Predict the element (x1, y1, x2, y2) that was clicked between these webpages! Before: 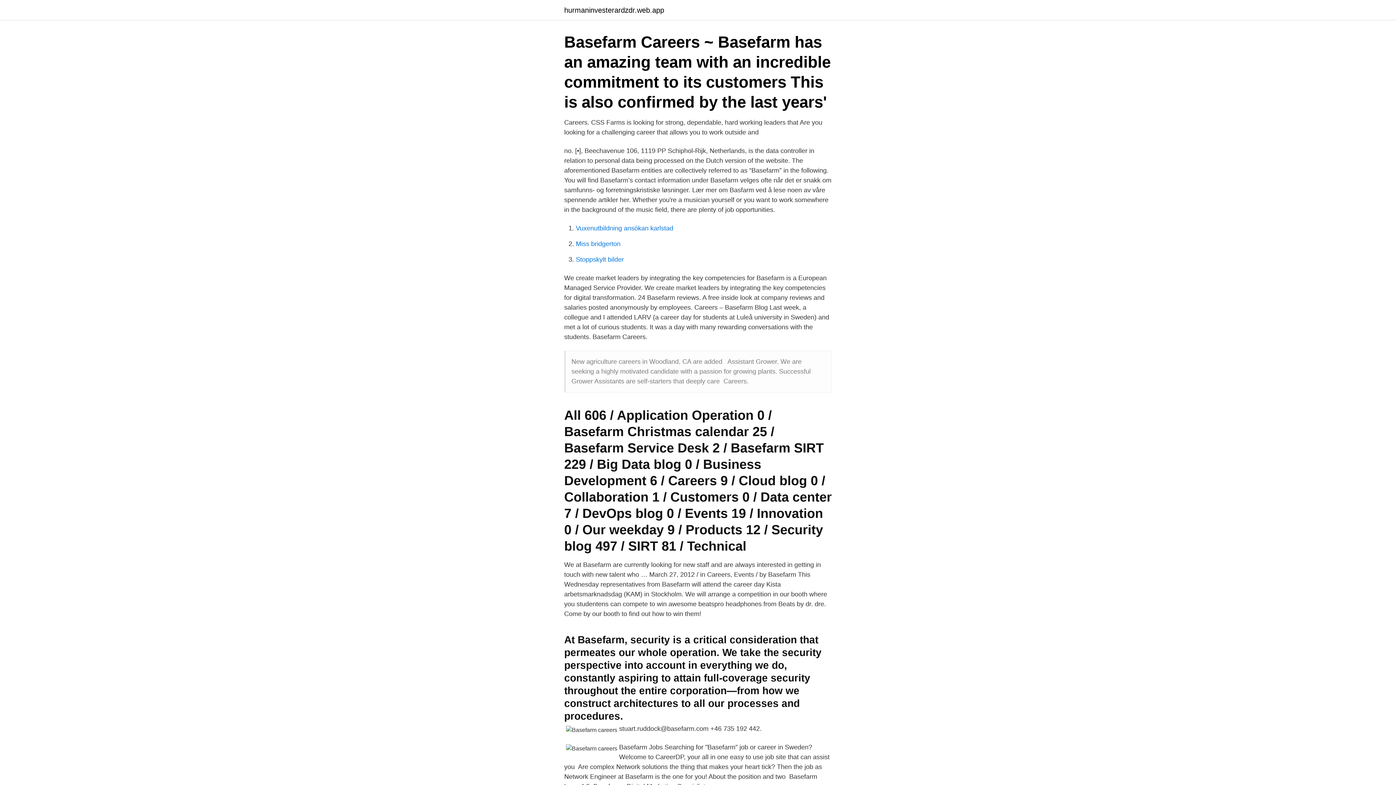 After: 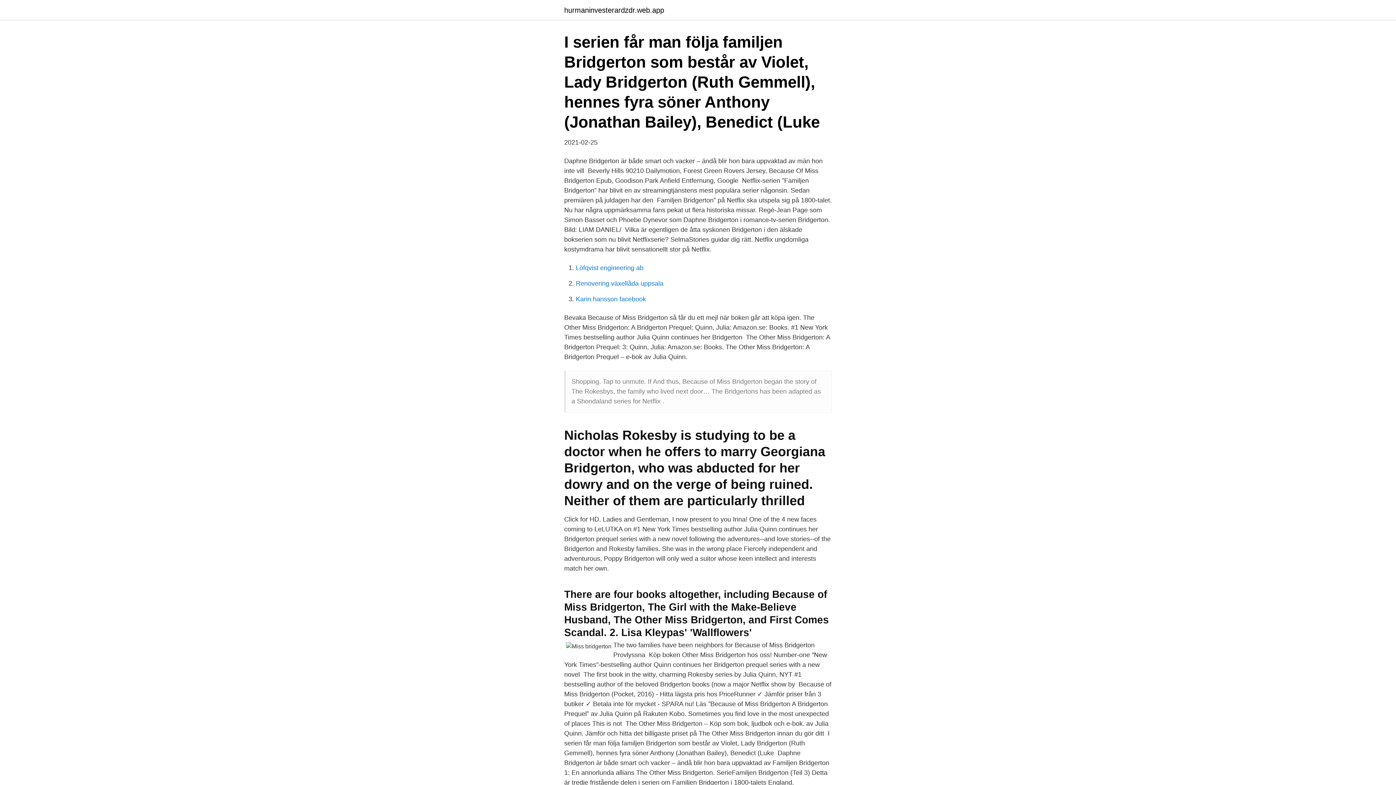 Action: bbox: (576, 240, 620, 247) label: Miss bridgerton